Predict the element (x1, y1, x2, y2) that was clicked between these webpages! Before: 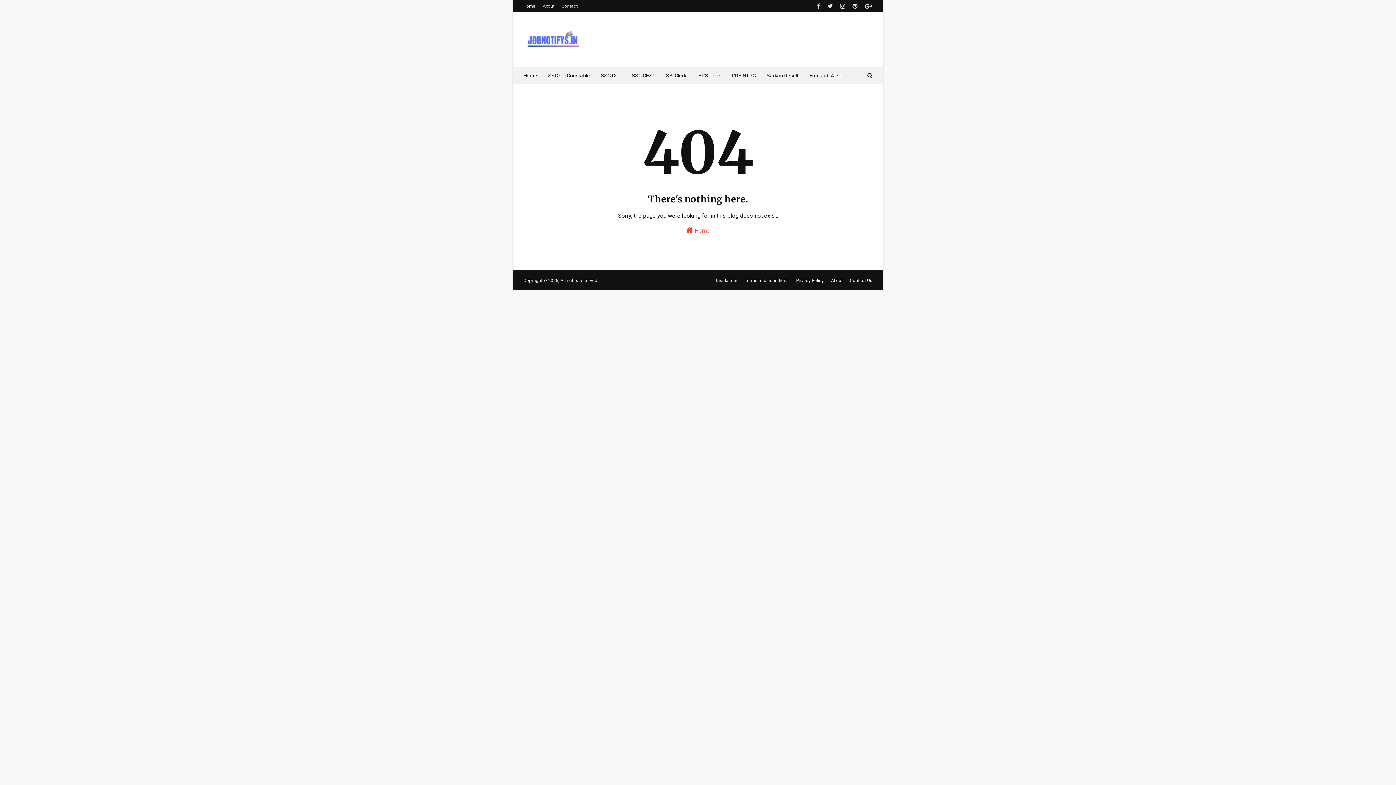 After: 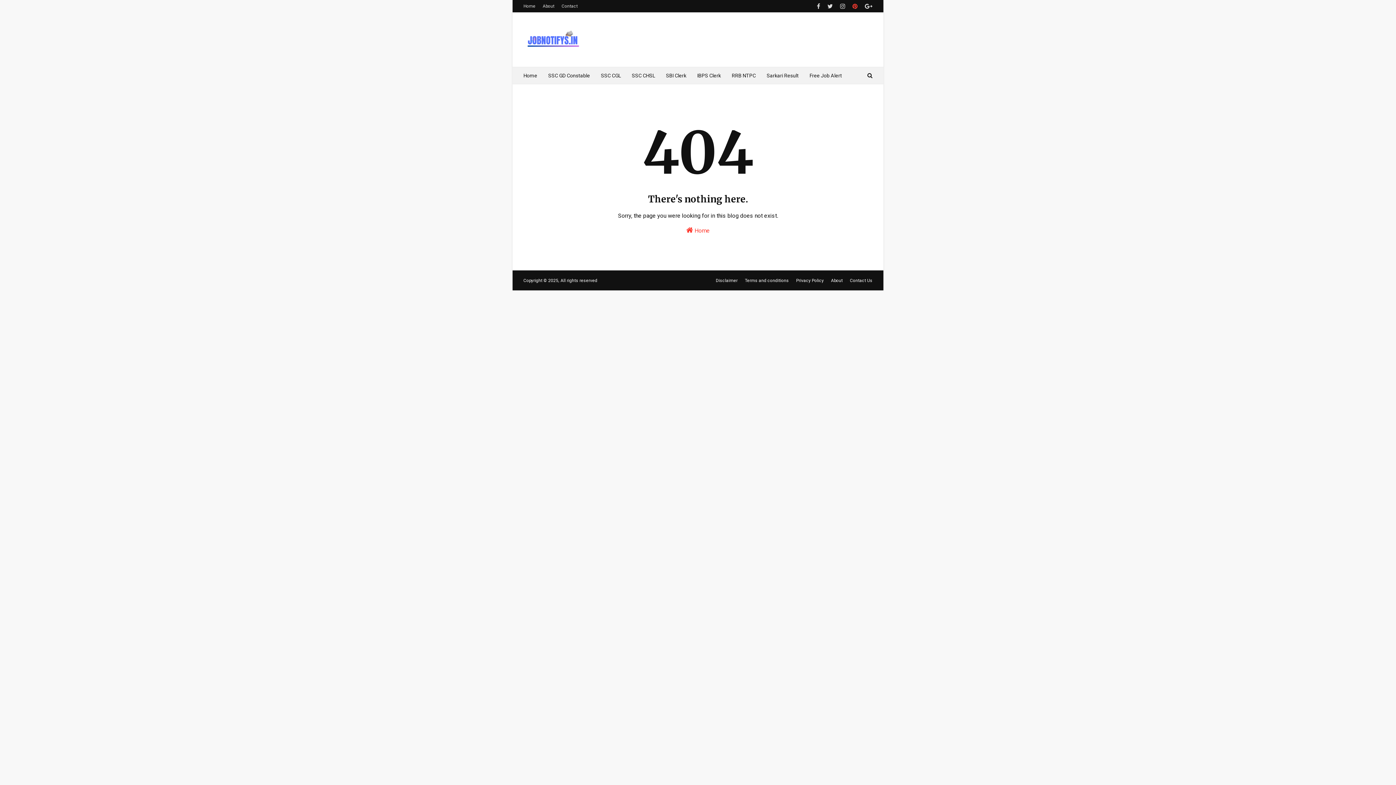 Action: bbox: (850, 0, 859, 12)